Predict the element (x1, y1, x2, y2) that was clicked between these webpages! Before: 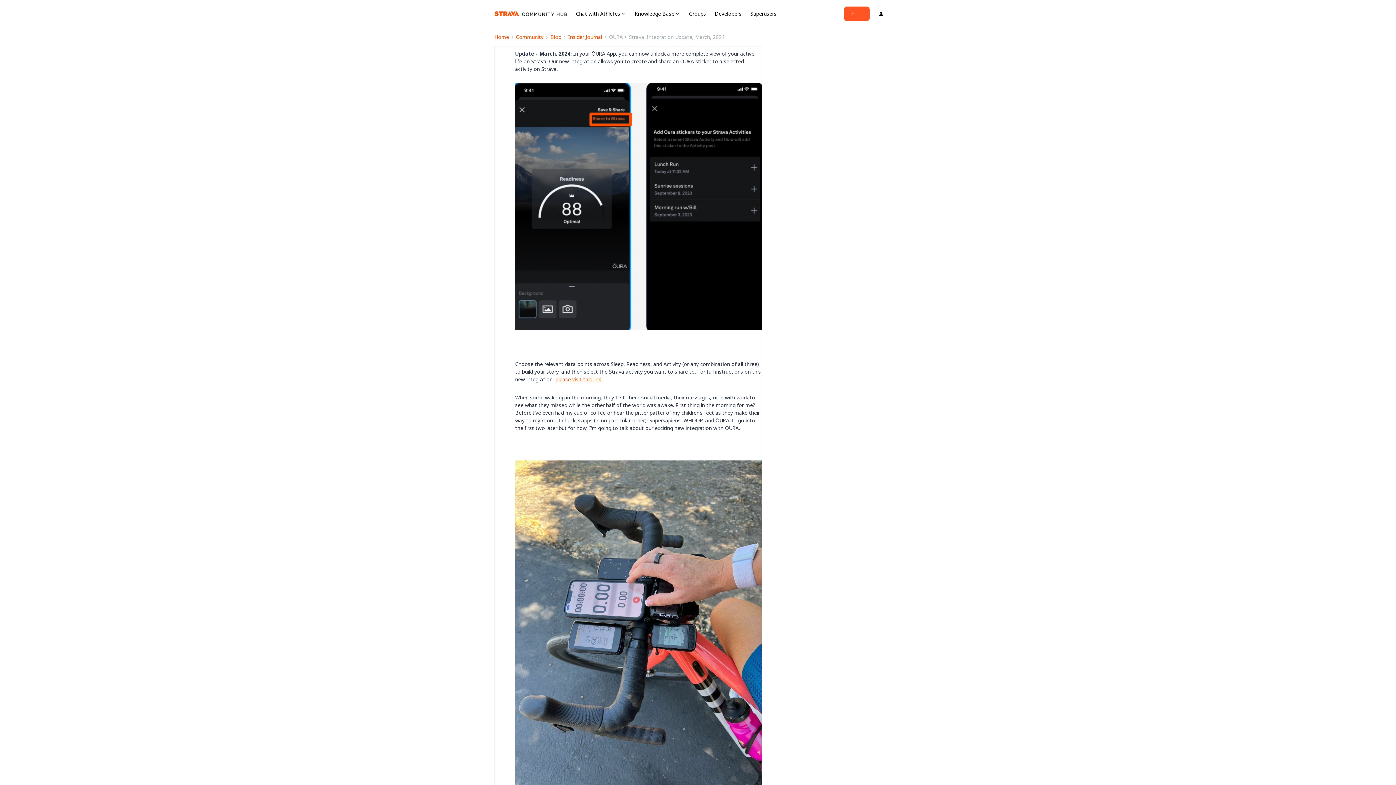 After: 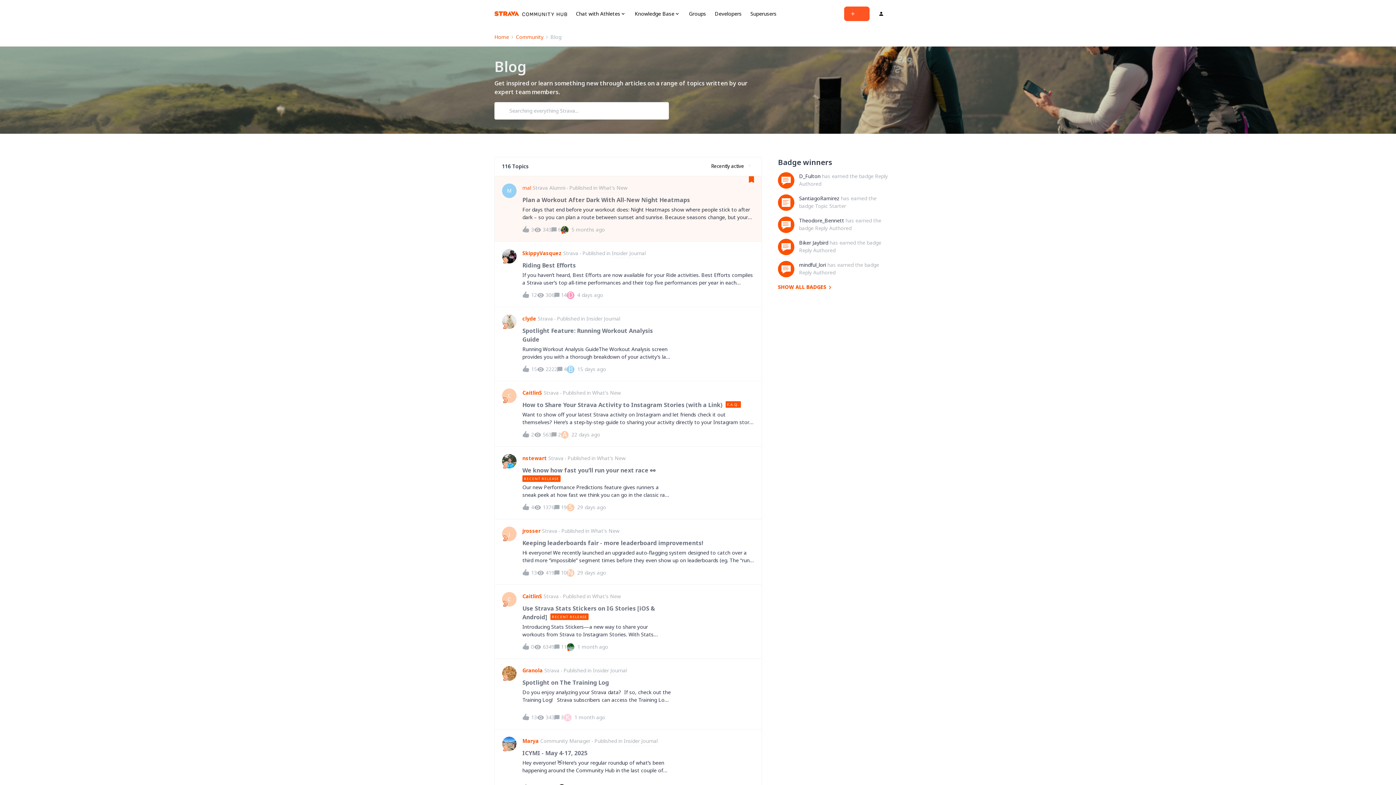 Action: bbox: (550, 33, 561, 40) label: Blog